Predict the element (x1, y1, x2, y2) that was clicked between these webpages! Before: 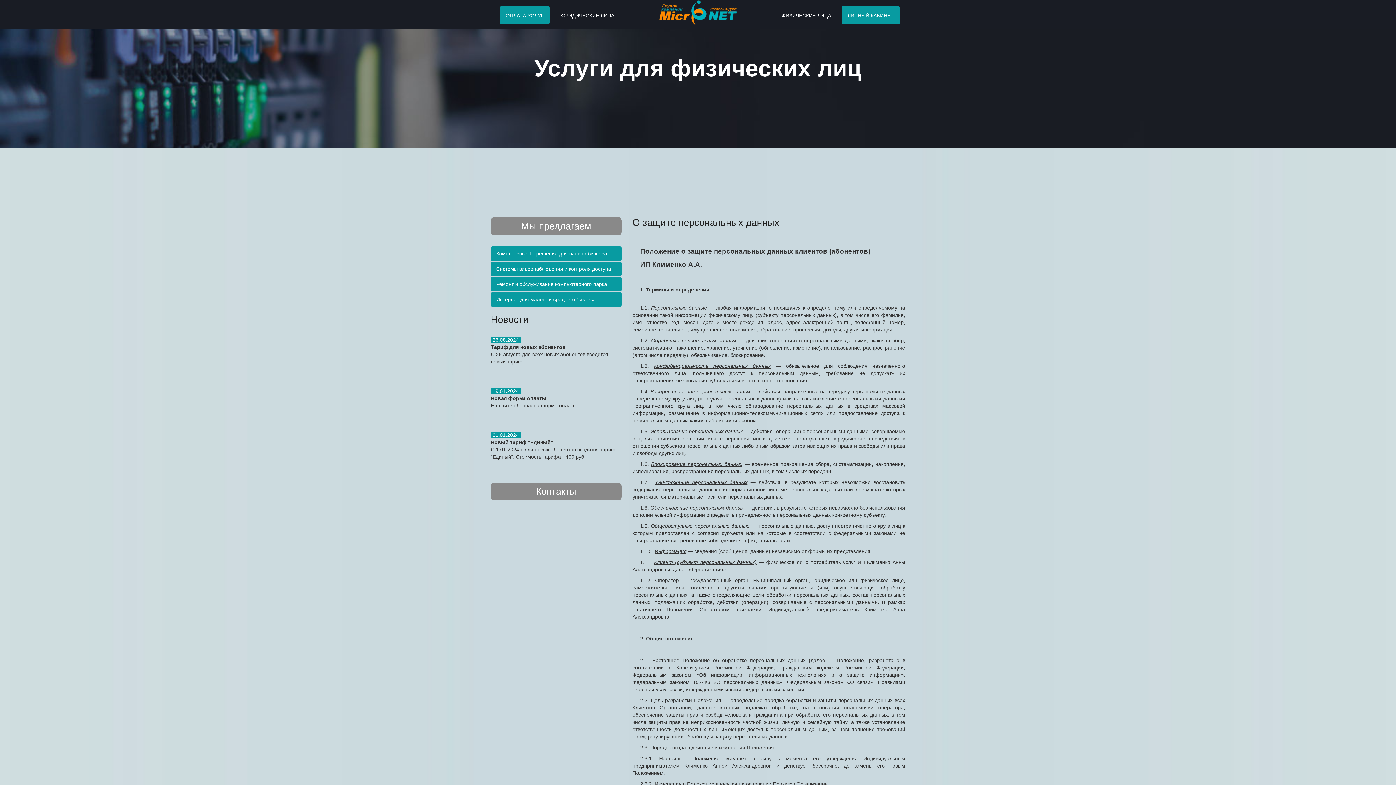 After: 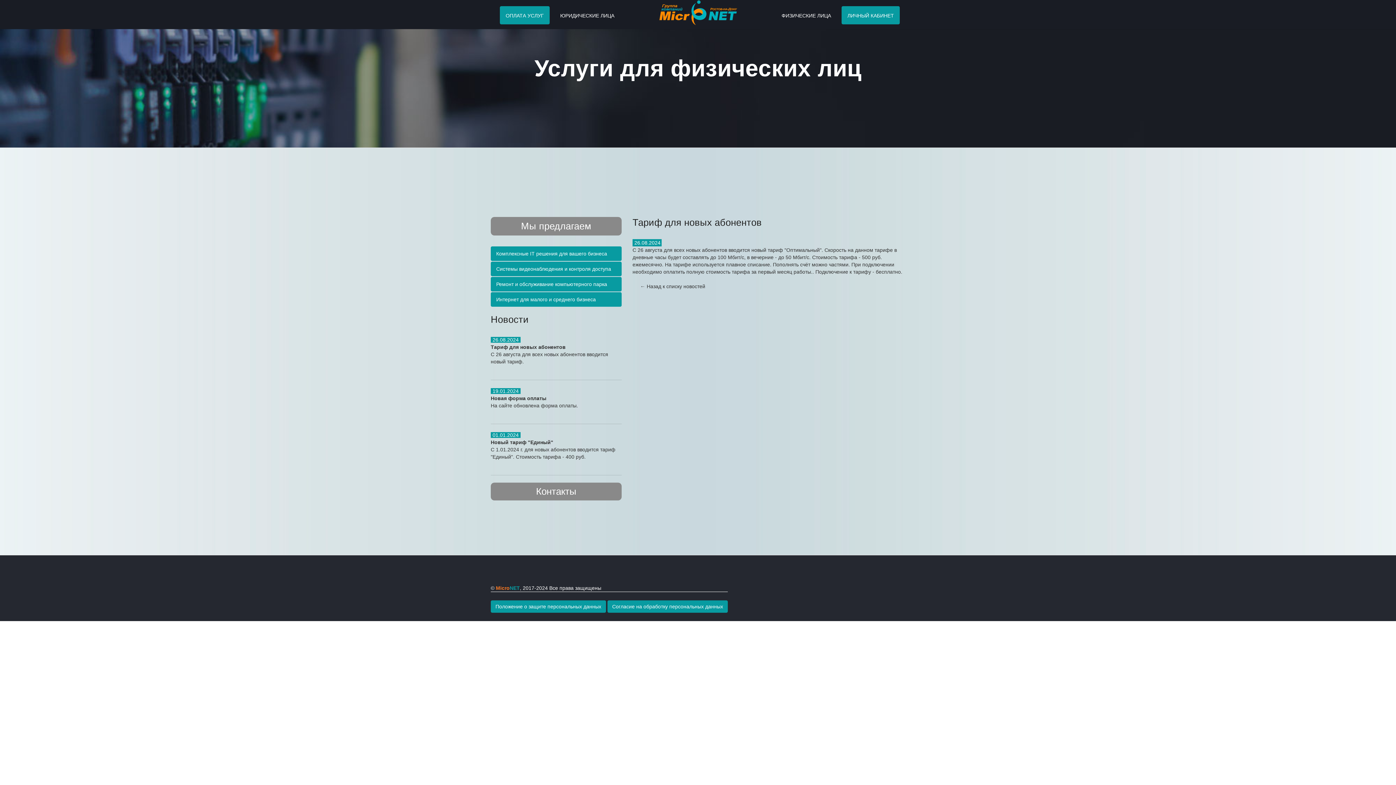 Action: label: Тариф для новых абонентов bbox: (490, 344, 565, 350)